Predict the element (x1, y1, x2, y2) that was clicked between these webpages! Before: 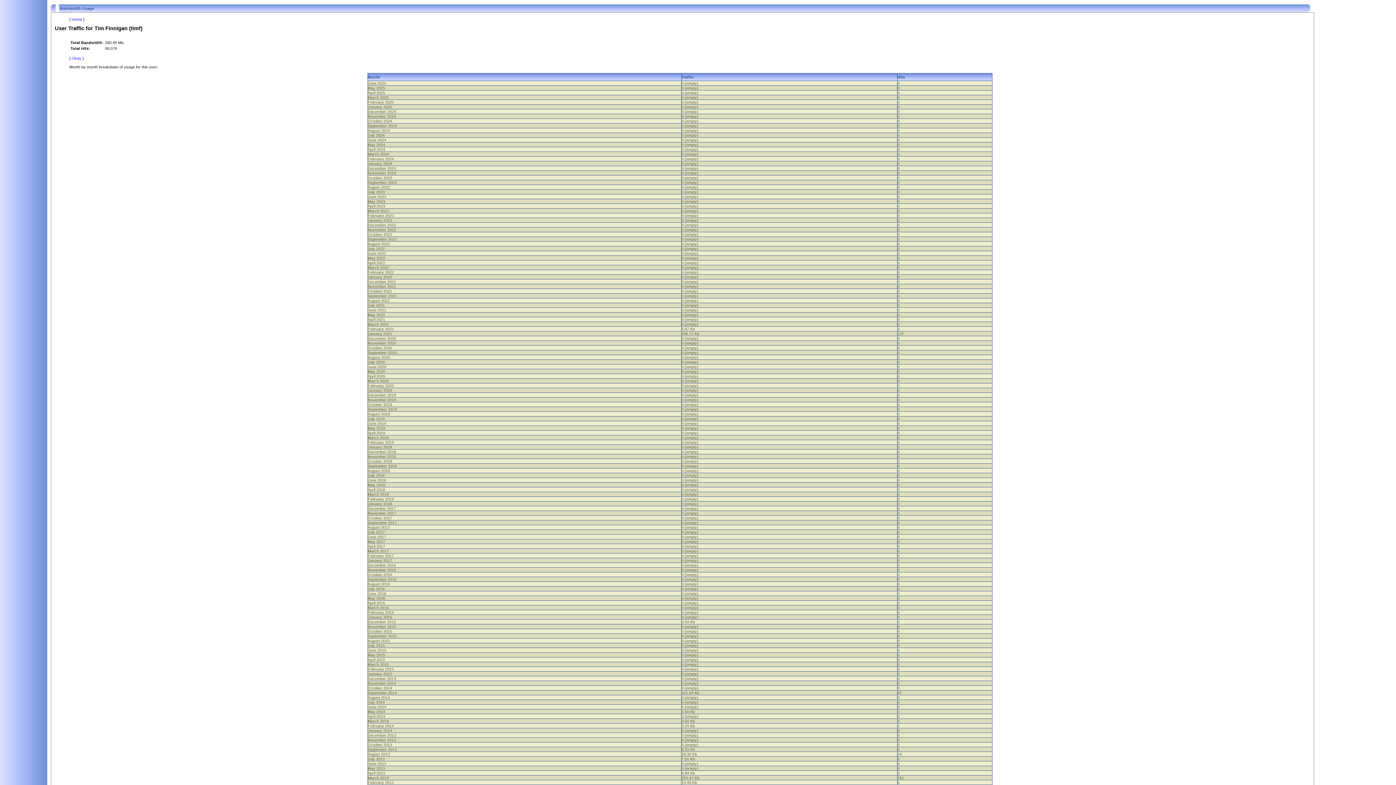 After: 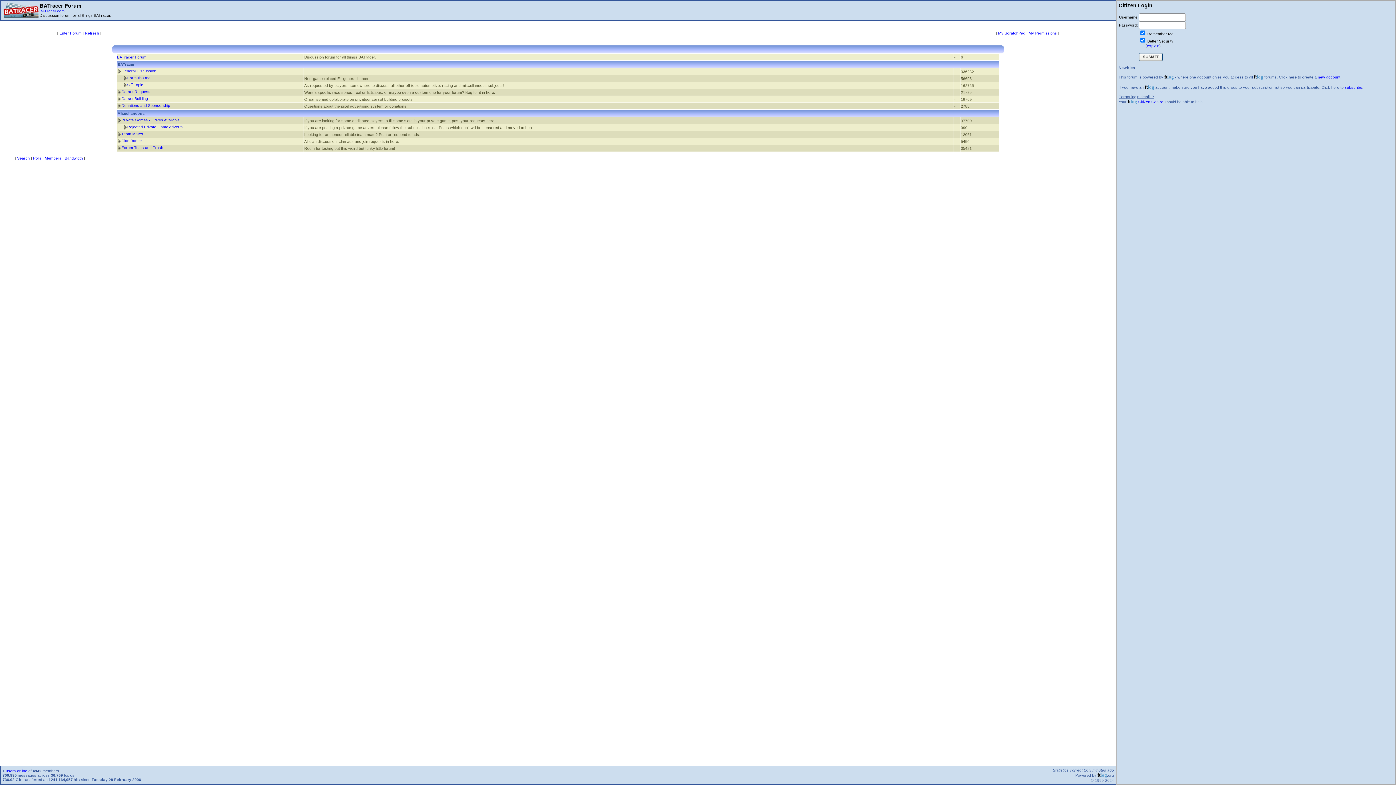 Action: label: Home bbox: (71, 17, 82, 21)